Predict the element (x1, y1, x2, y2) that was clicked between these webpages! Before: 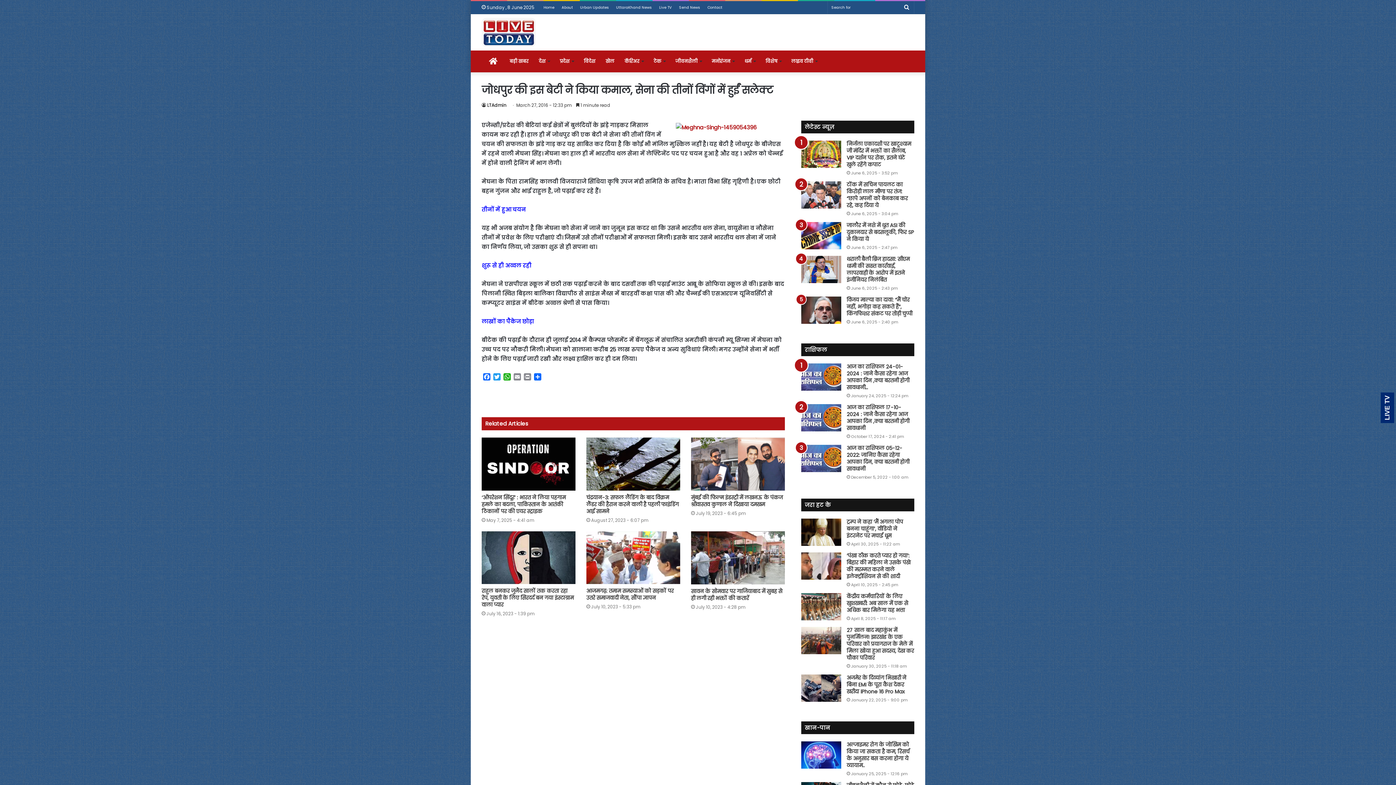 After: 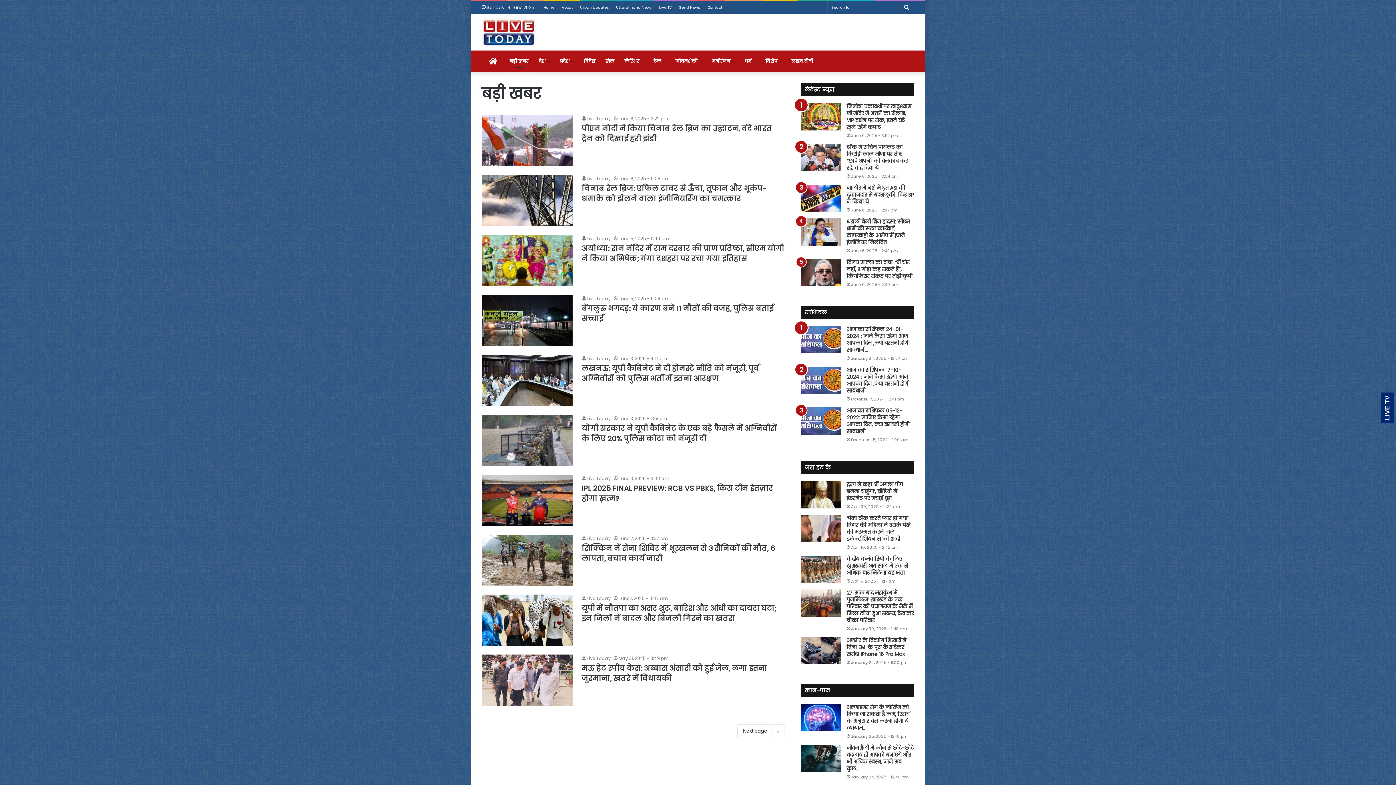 Action: label: बड़ी खबर bbox: (504, 50, 533, 72)